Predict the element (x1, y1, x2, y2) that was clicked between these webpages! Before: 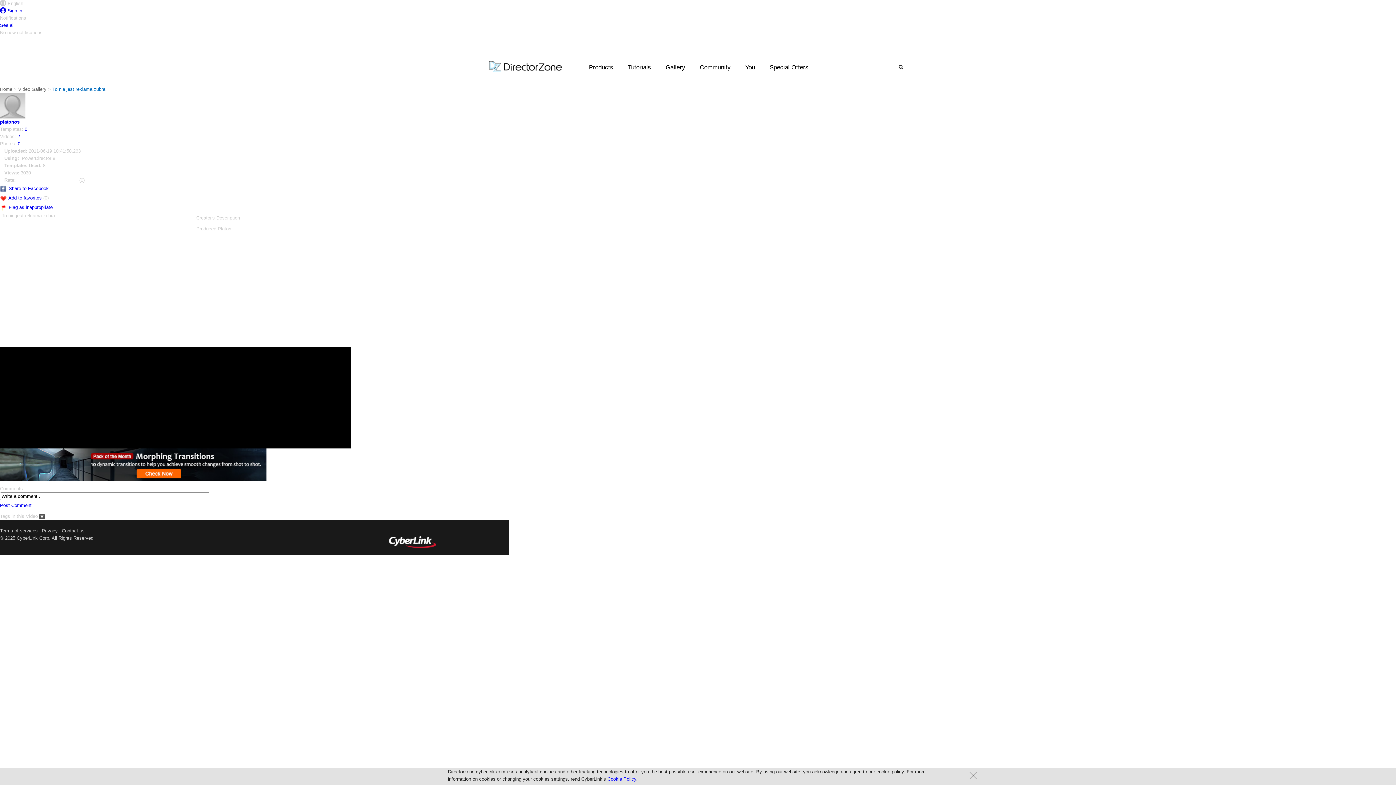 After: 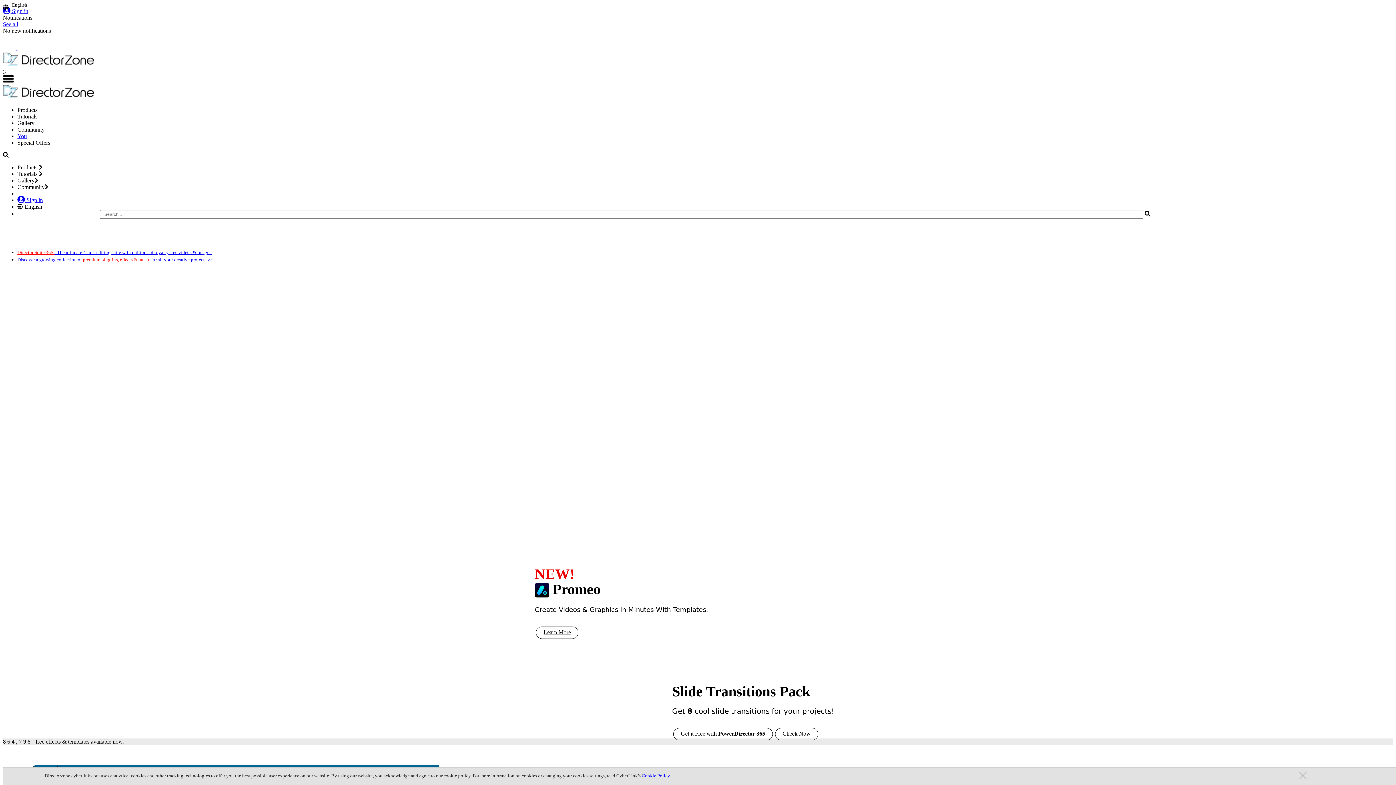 Action: bbox: (489, 63, 563, 68)